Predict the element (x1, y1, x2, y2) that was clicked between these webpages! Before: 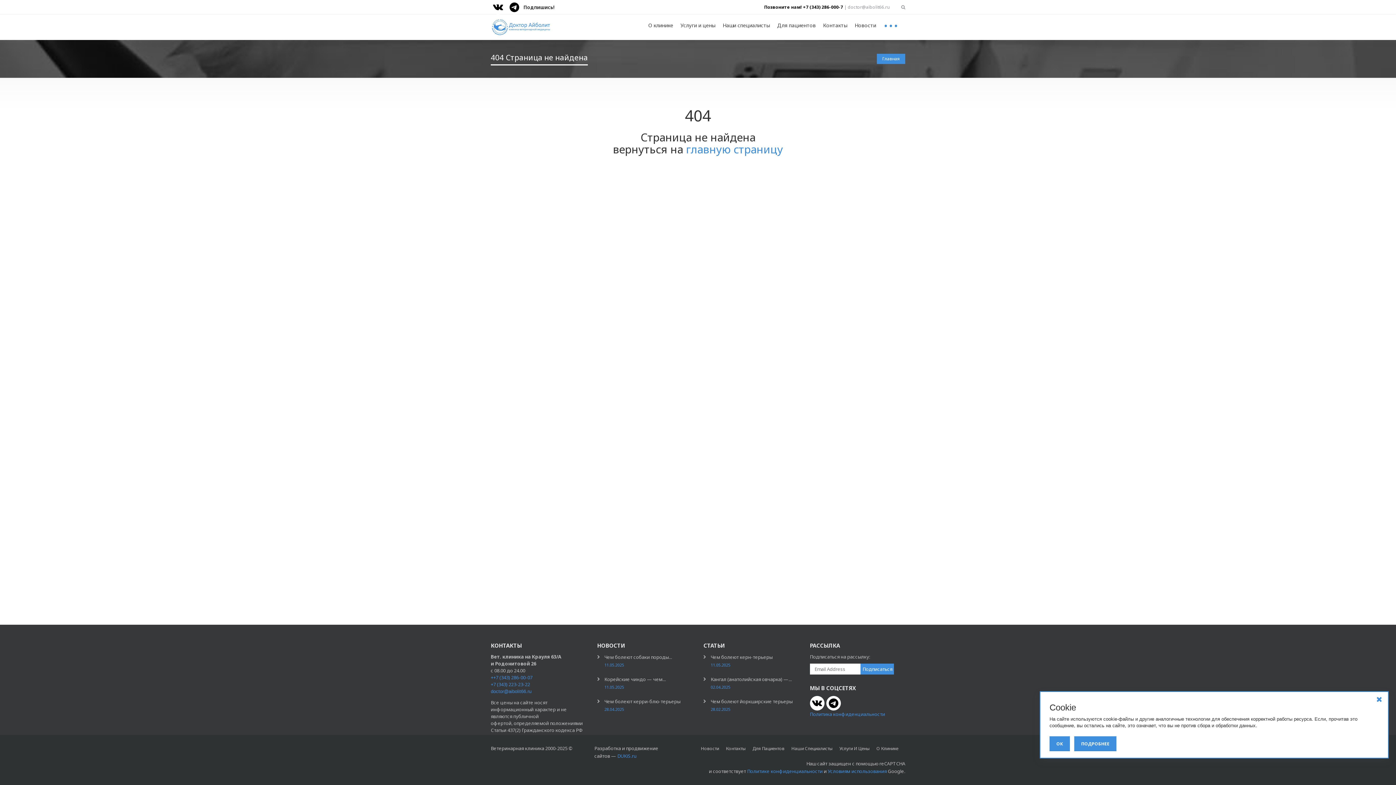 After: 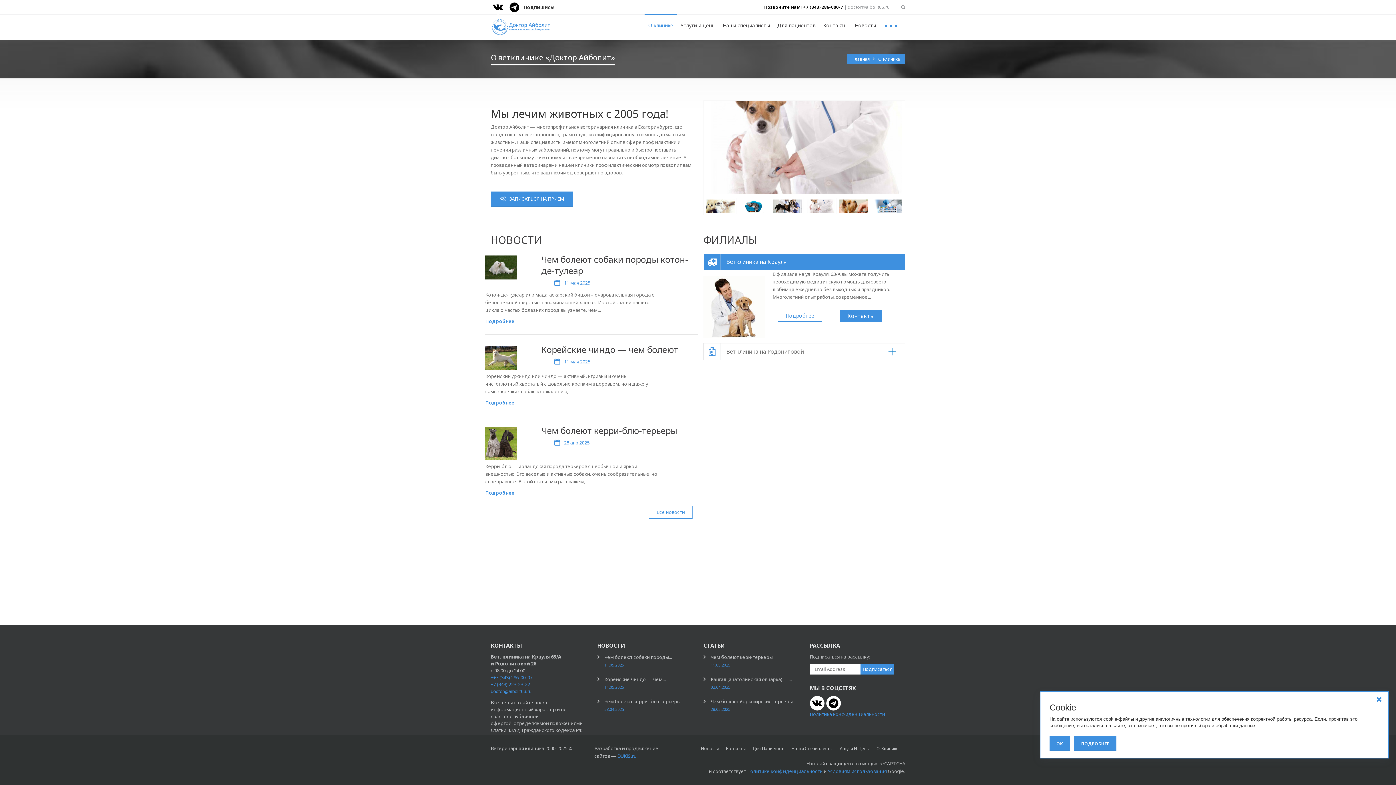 Action: label: О Клинике bbox: (876, 745, 905, 752)